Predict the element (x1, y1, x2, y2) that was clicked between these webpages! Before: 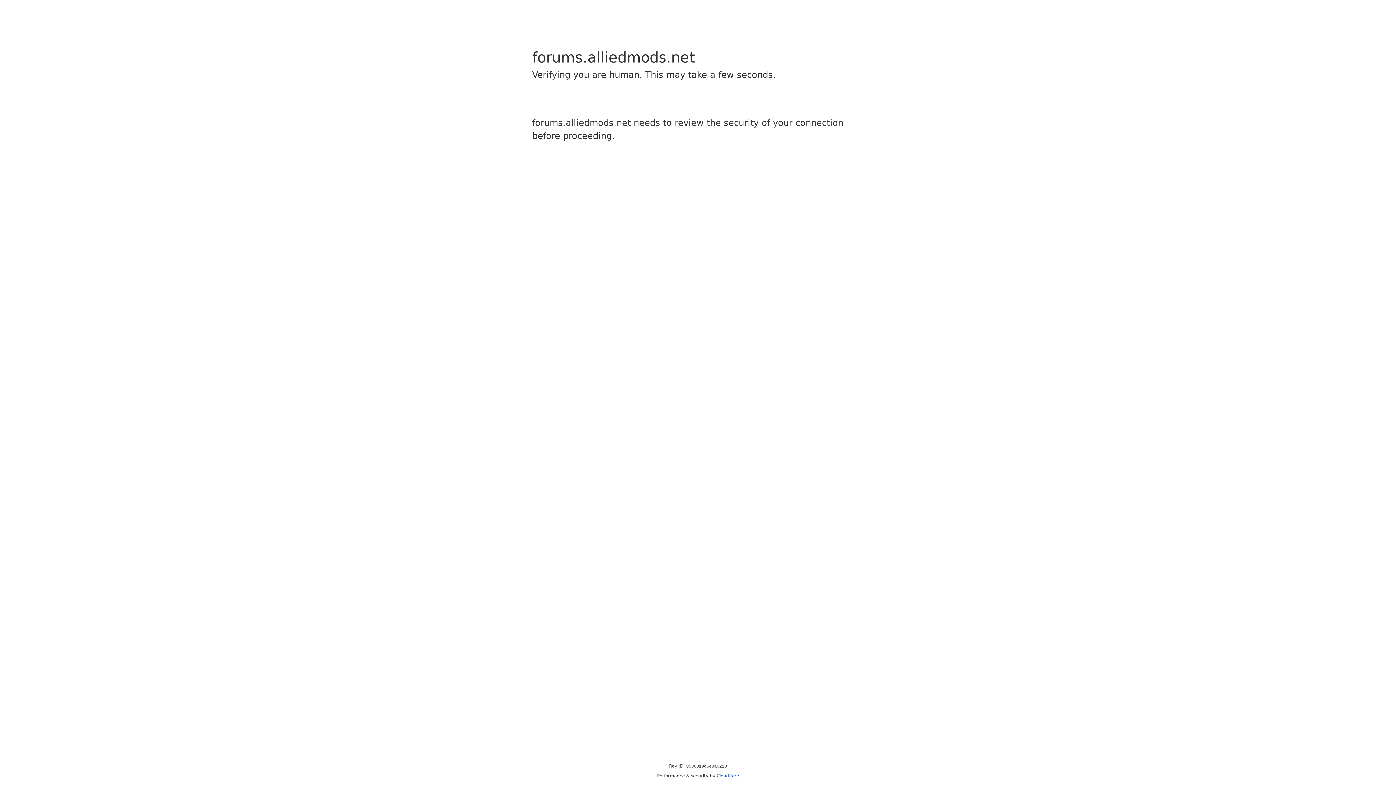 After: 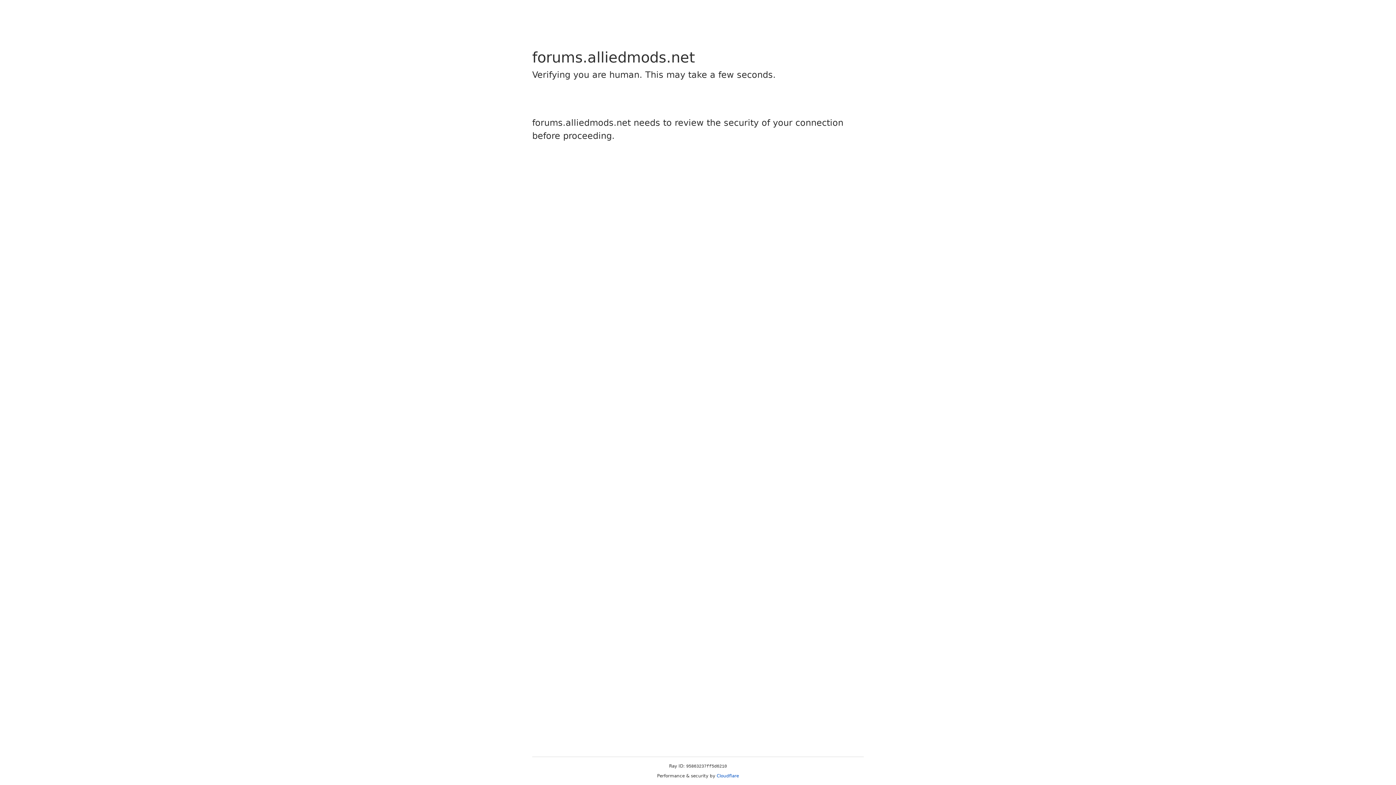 Action: label: Cloudflare bbox: (716, 773, 739, 778)